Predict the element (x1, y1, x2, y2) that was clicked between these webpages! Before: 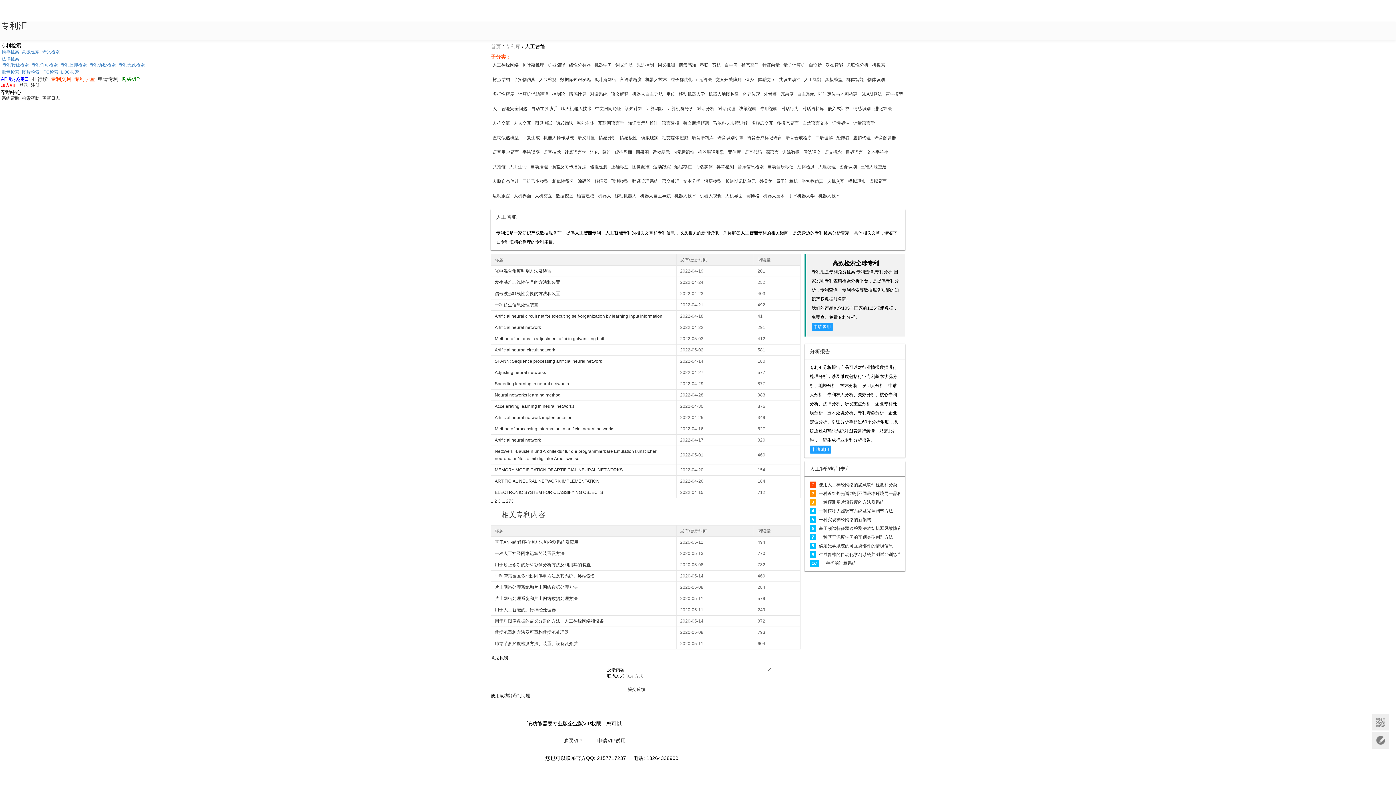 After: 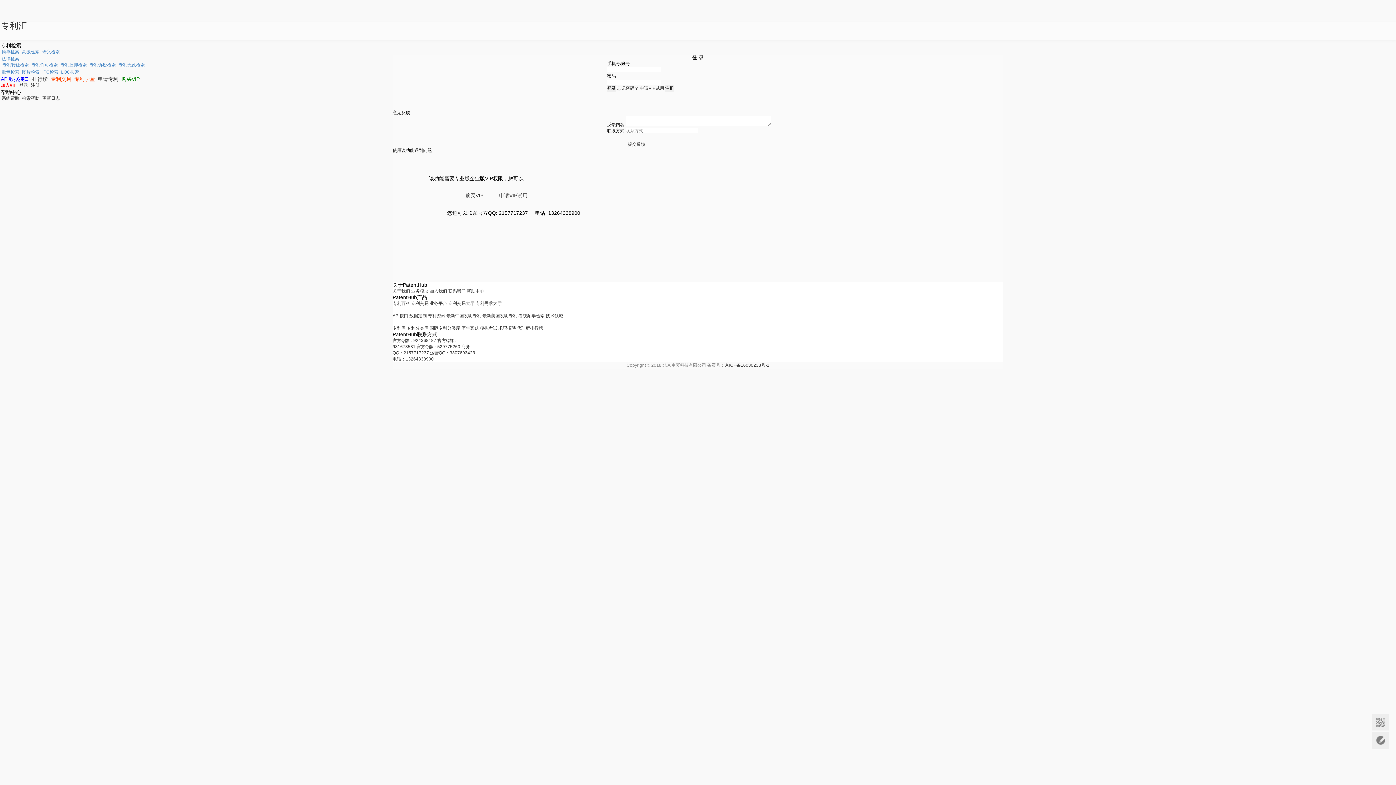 Action: bbox: (810, 445, 831, 453) label: 申请试用